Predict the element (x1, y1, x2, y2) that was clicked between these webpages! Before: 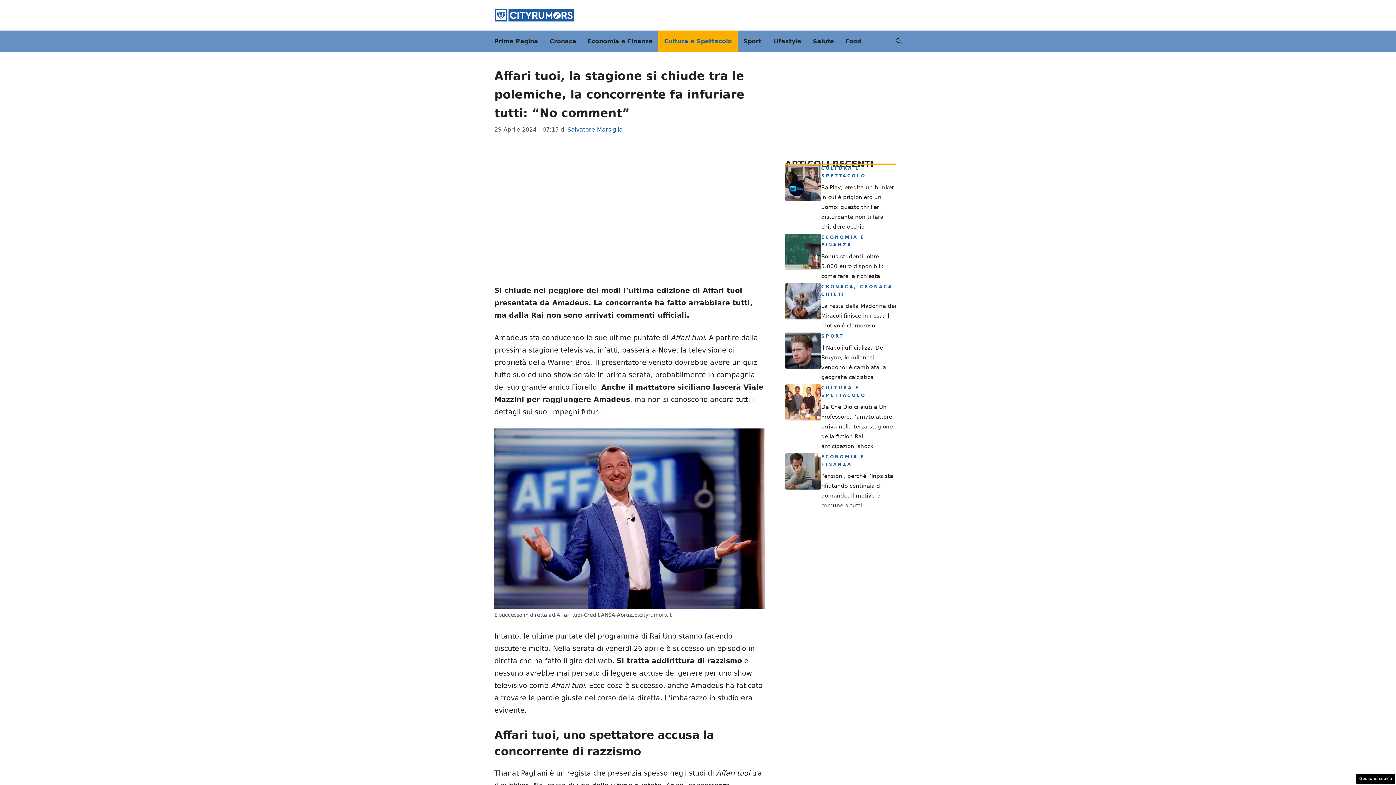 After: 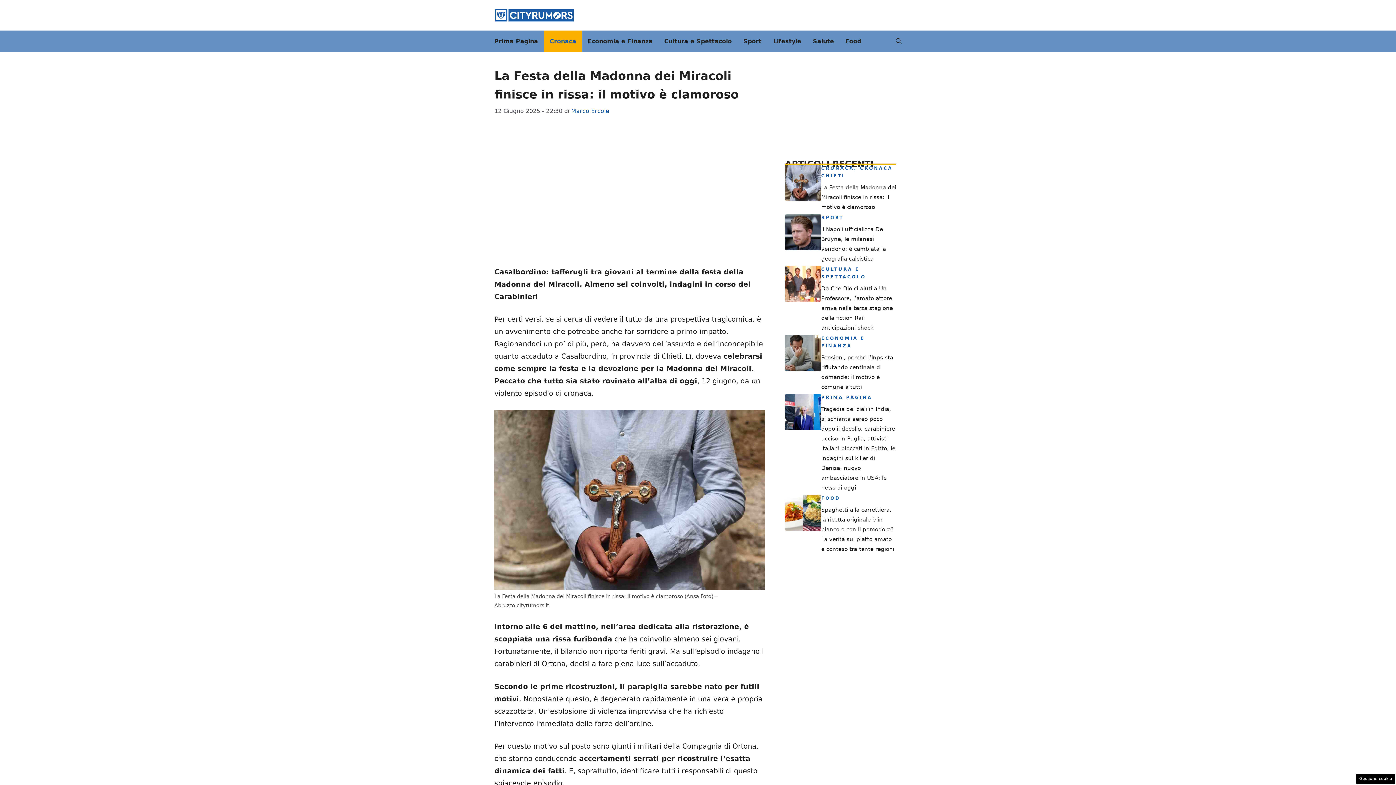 Action: bbox: (821, 302, 896, 328) label: La Festa della Madonna dei Miracoli finisce in rissa: il motivo è clamoroso